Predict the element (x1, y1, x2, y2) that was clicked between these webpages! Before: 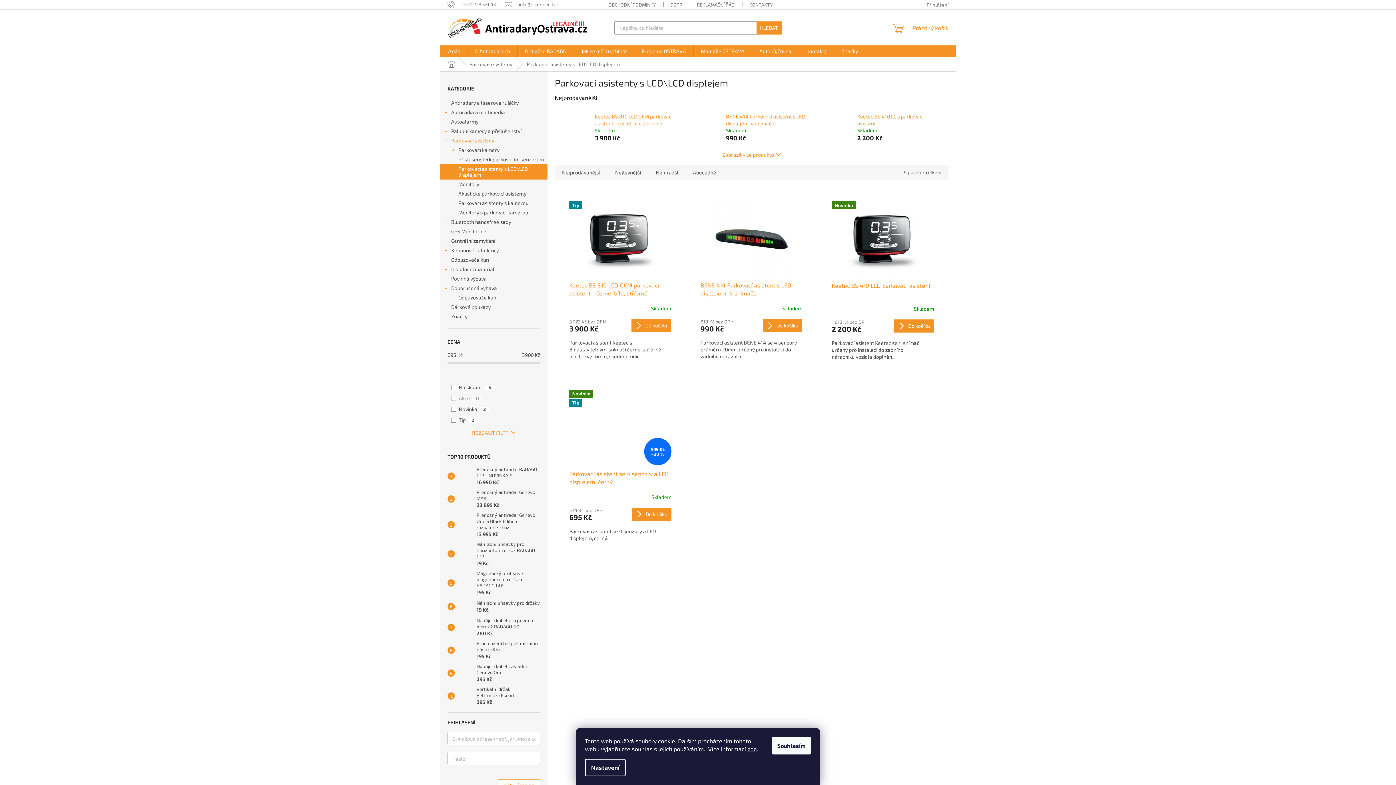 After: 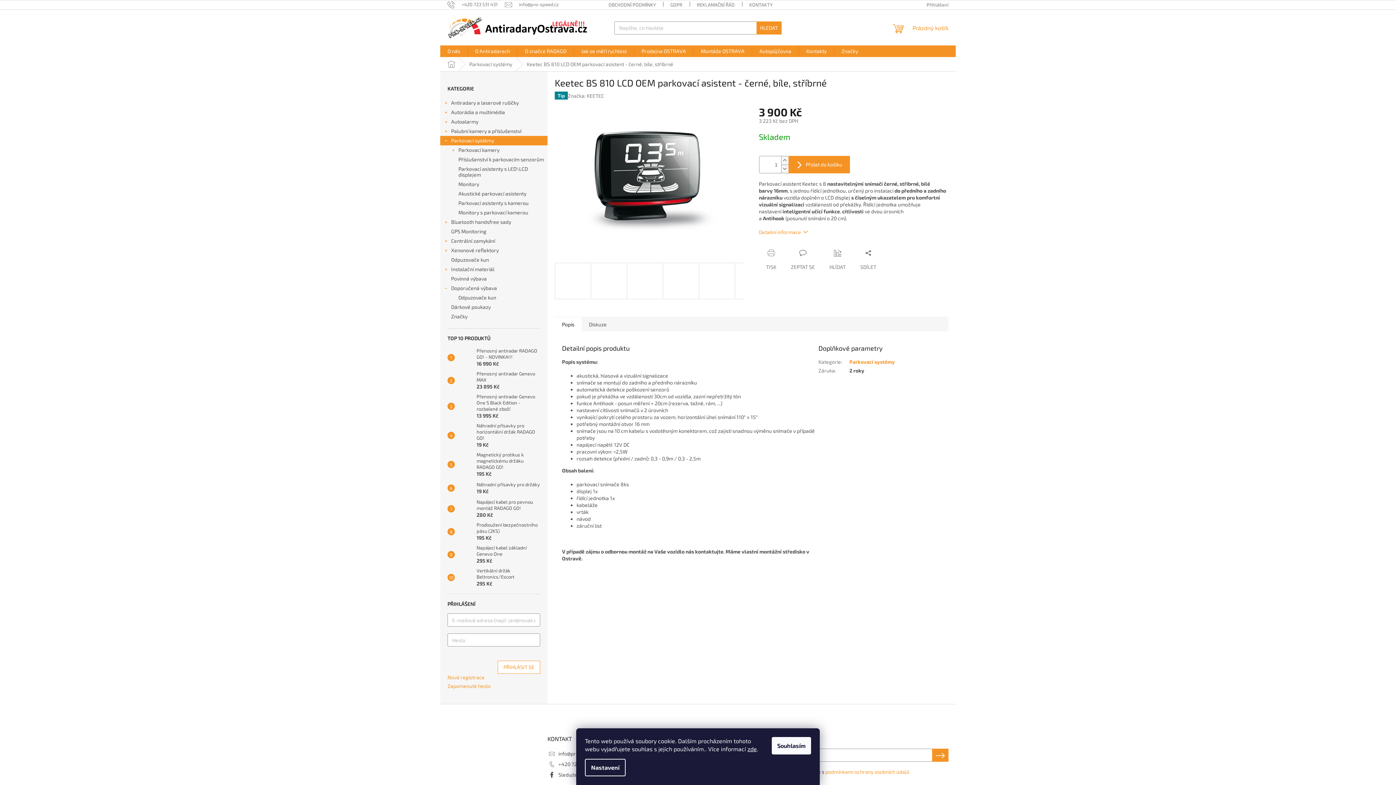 Action: label: Tip bbox: (569, 201, 671, 277)